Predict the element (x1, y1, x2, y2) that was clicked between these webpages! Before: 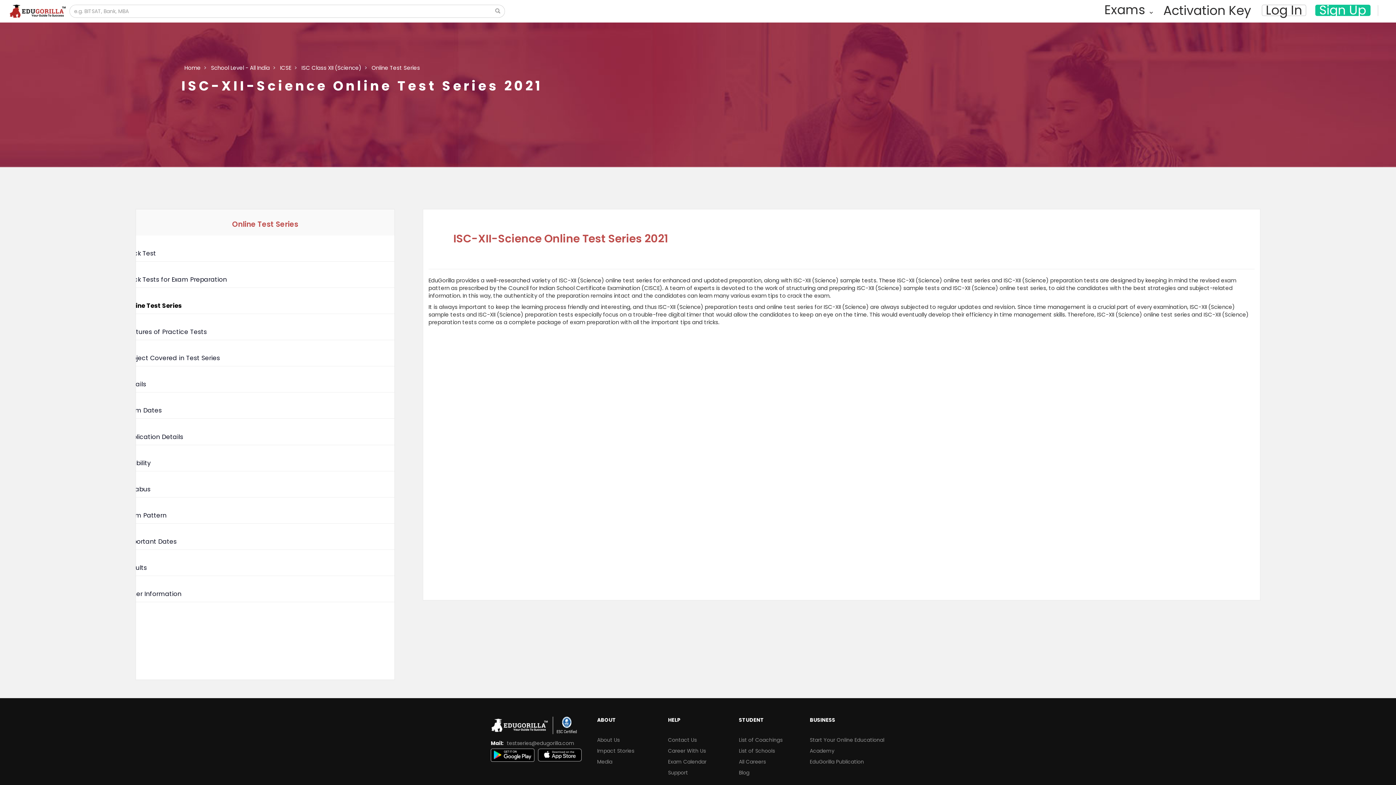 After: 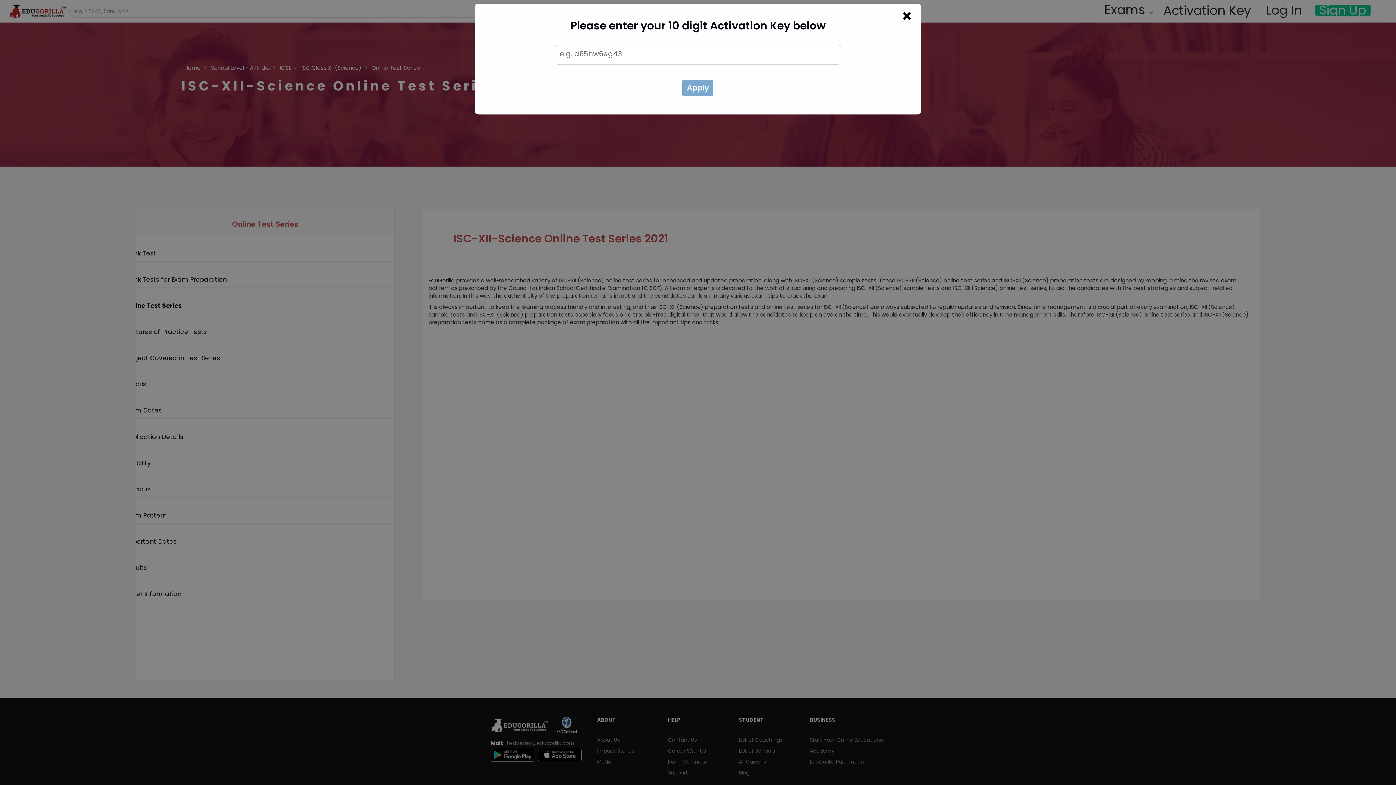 Action: bbox: (1160, 5, 1254, 15) label: Activation Key